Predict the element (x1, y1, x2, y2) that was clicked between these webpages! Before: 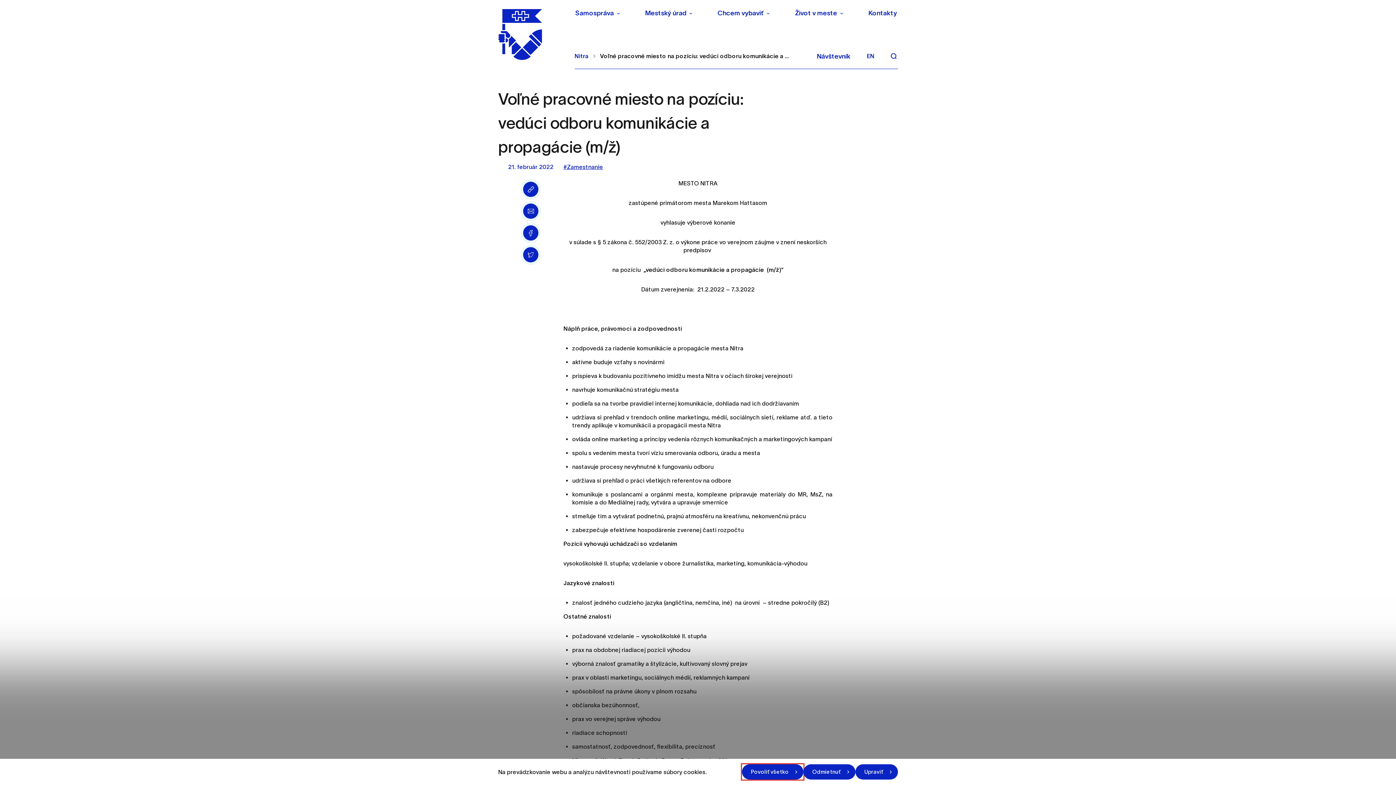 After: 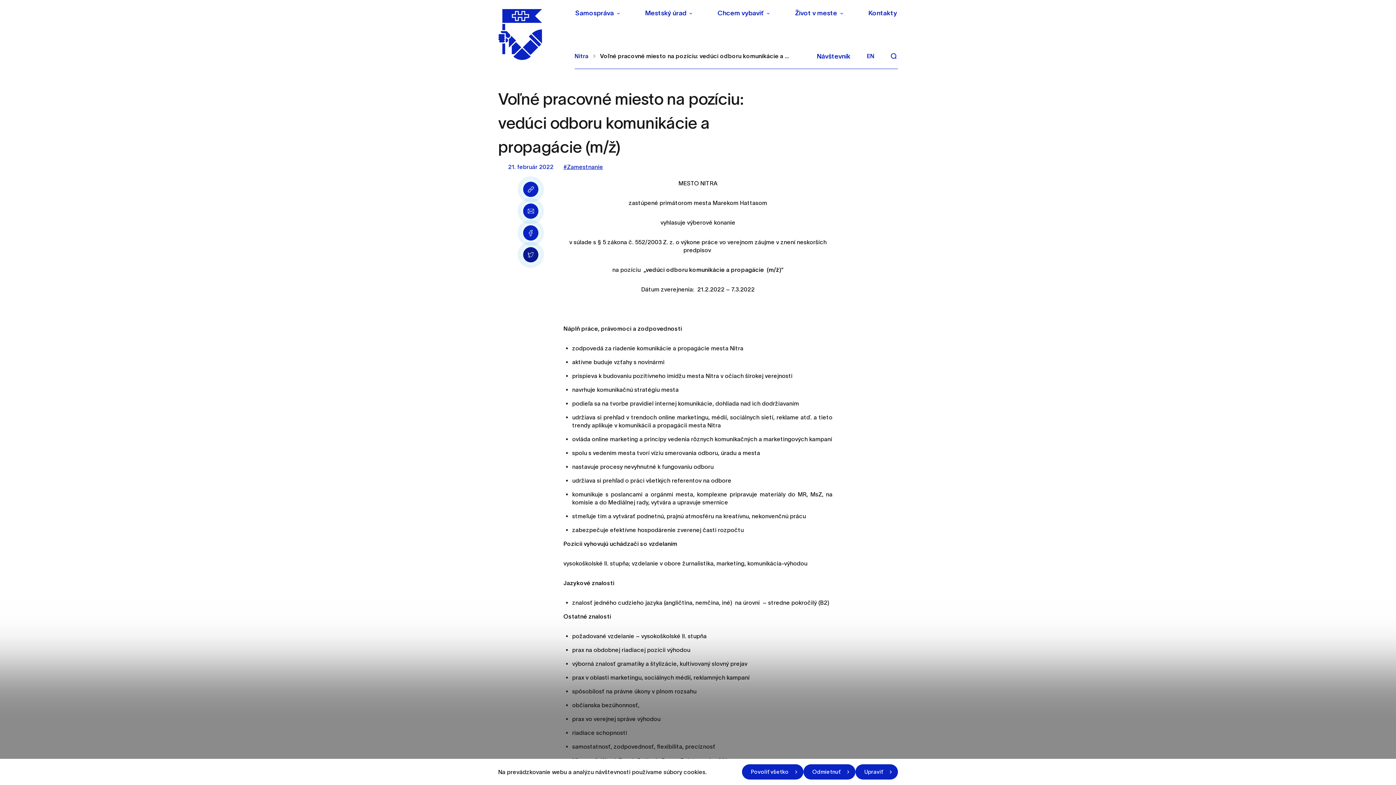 Action: bbox: (520, 244, 541, 265)